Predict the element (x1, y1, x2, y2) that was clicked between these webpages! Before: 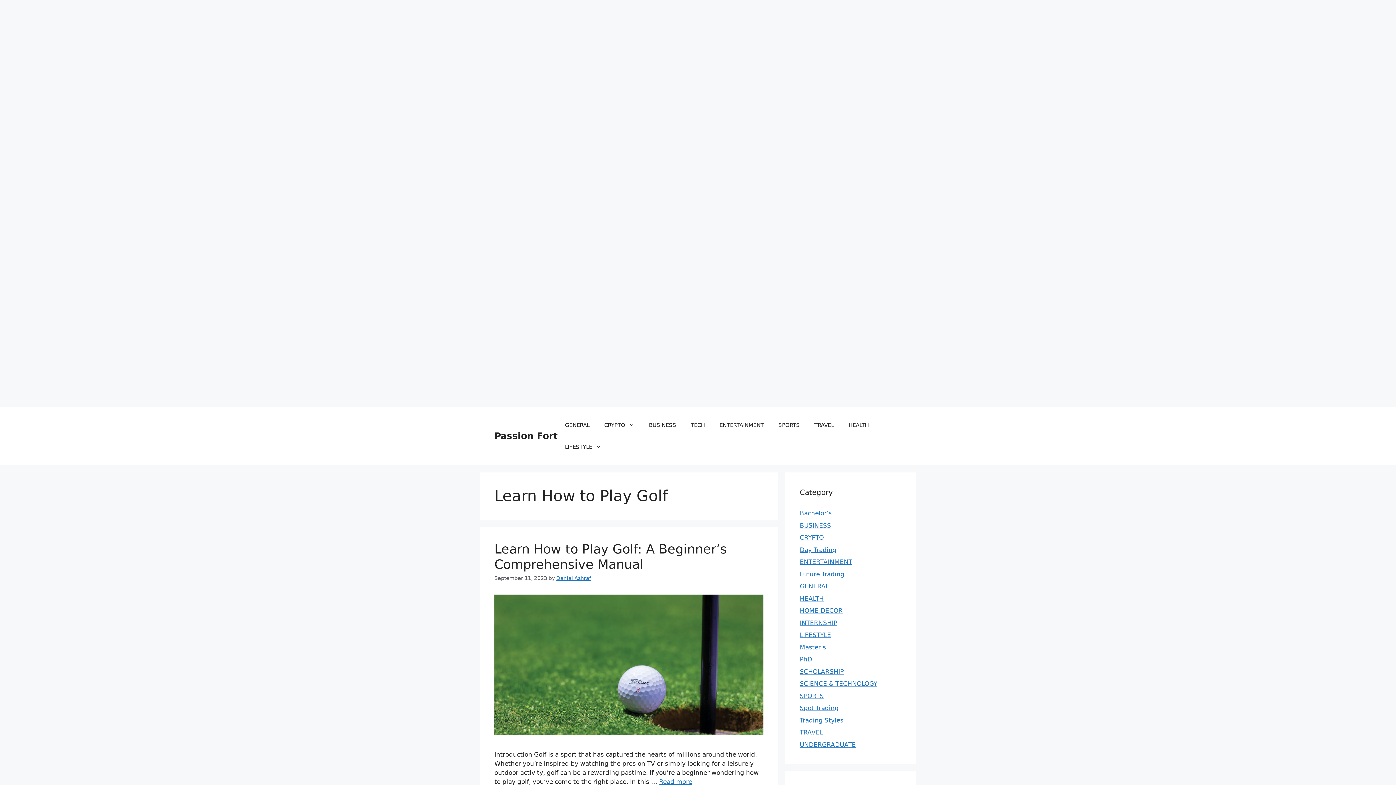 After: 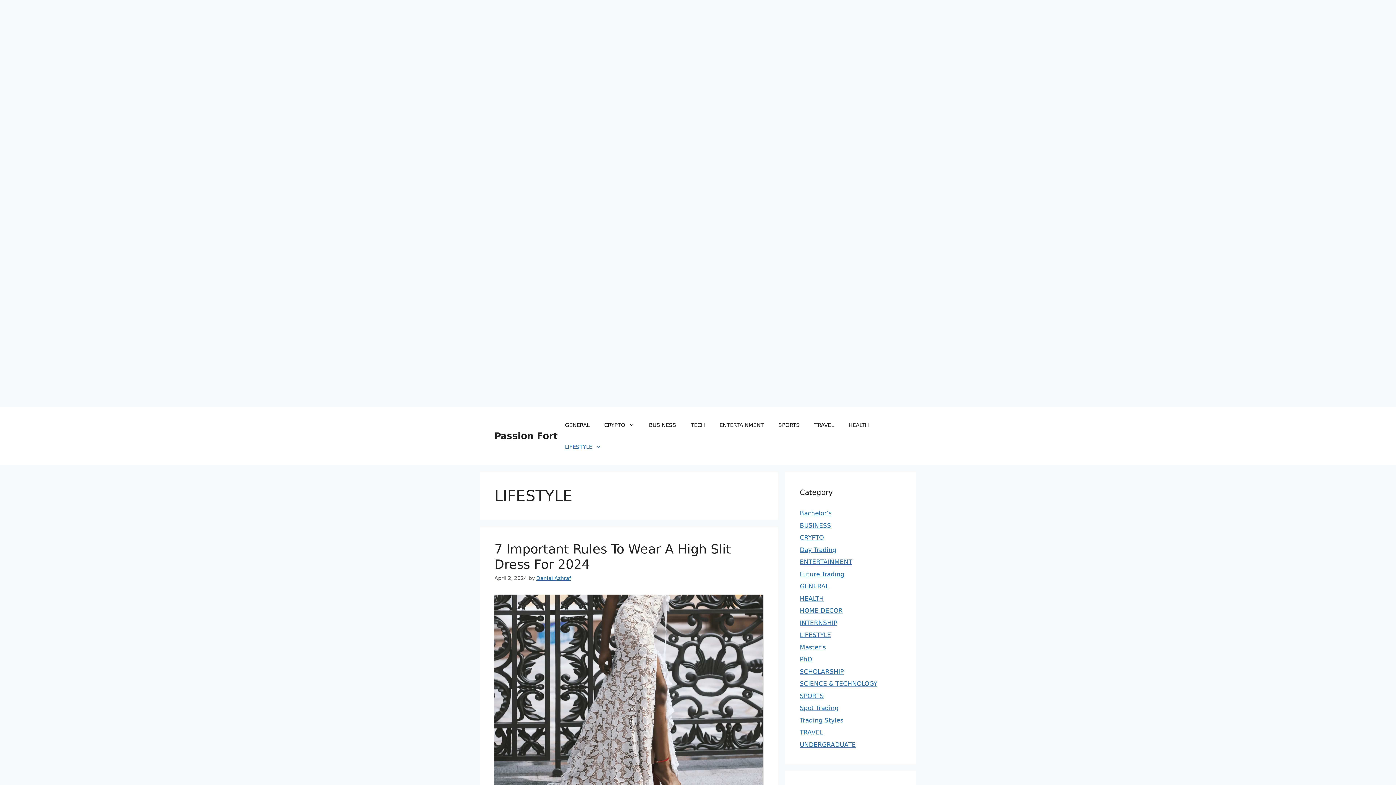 Action: bbox: (557, 436, 608, 458) label: LIFESTYLE